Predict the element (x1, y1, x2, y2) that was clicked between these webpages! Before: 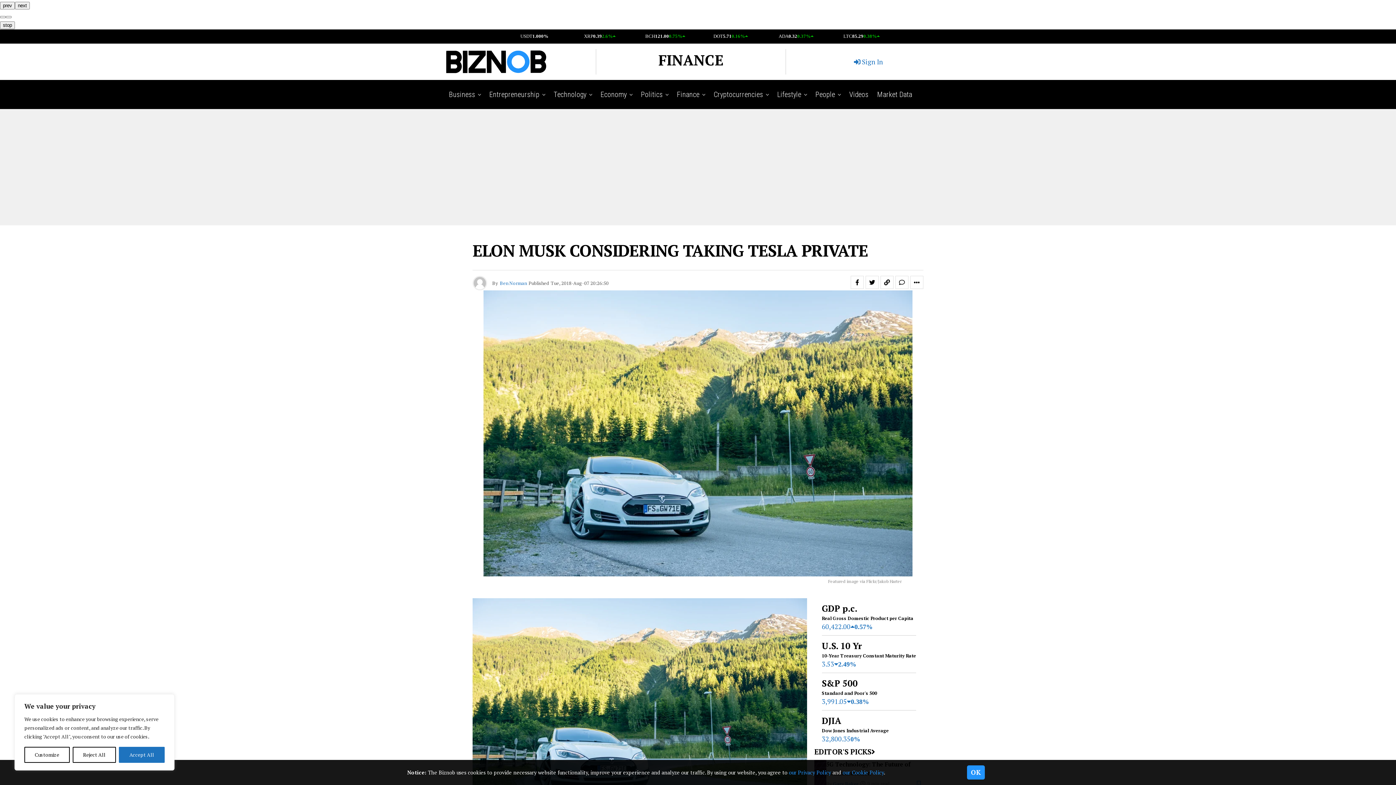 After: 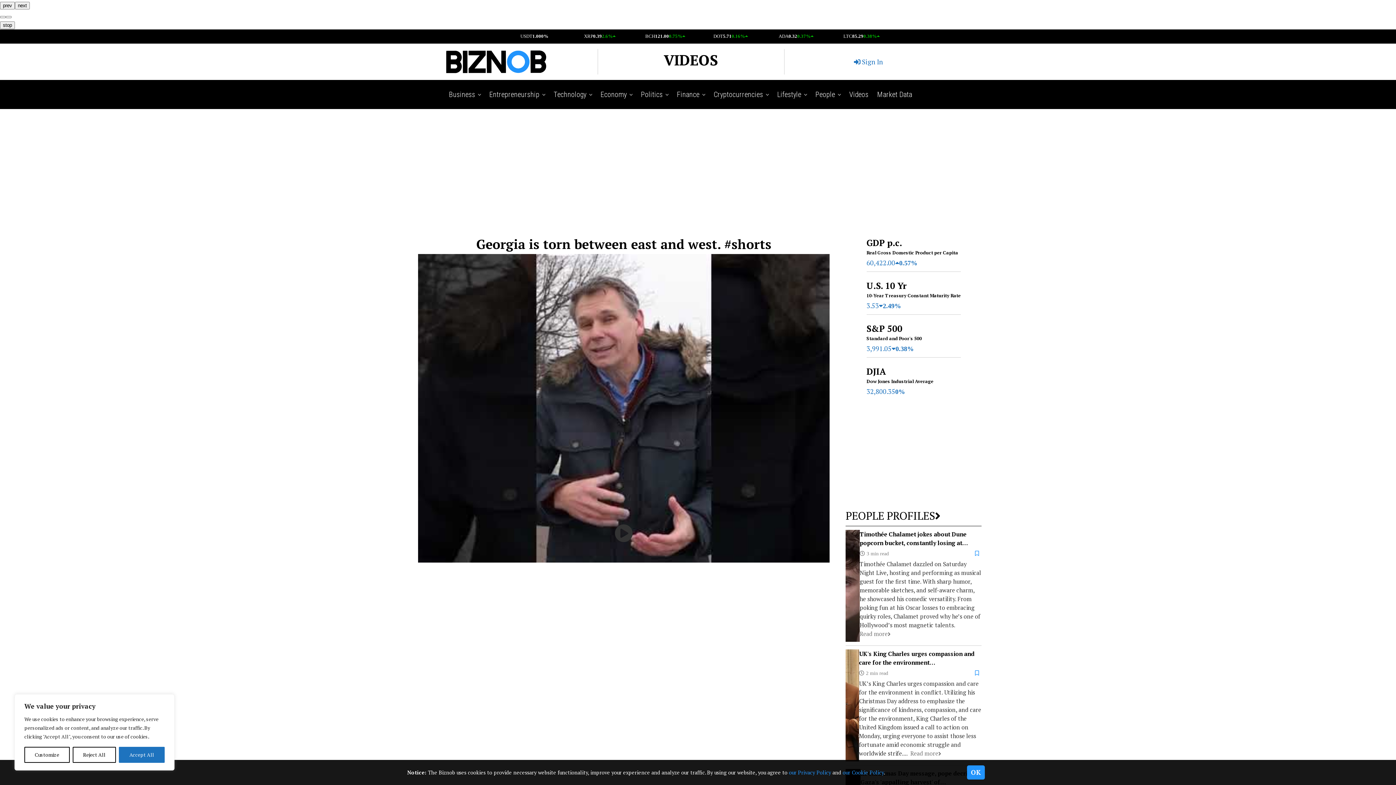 Action: label: Videos bbox: (845, 80, 872, 109)